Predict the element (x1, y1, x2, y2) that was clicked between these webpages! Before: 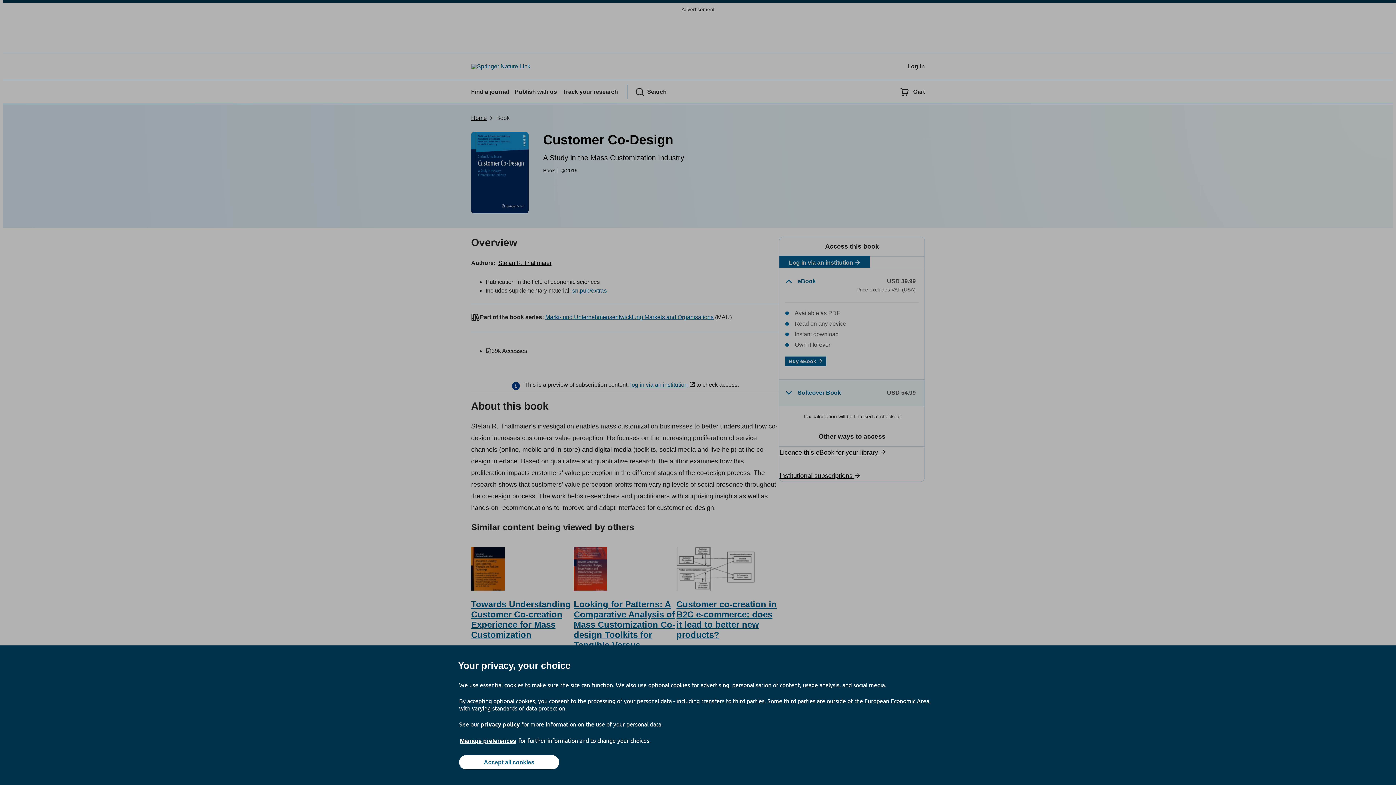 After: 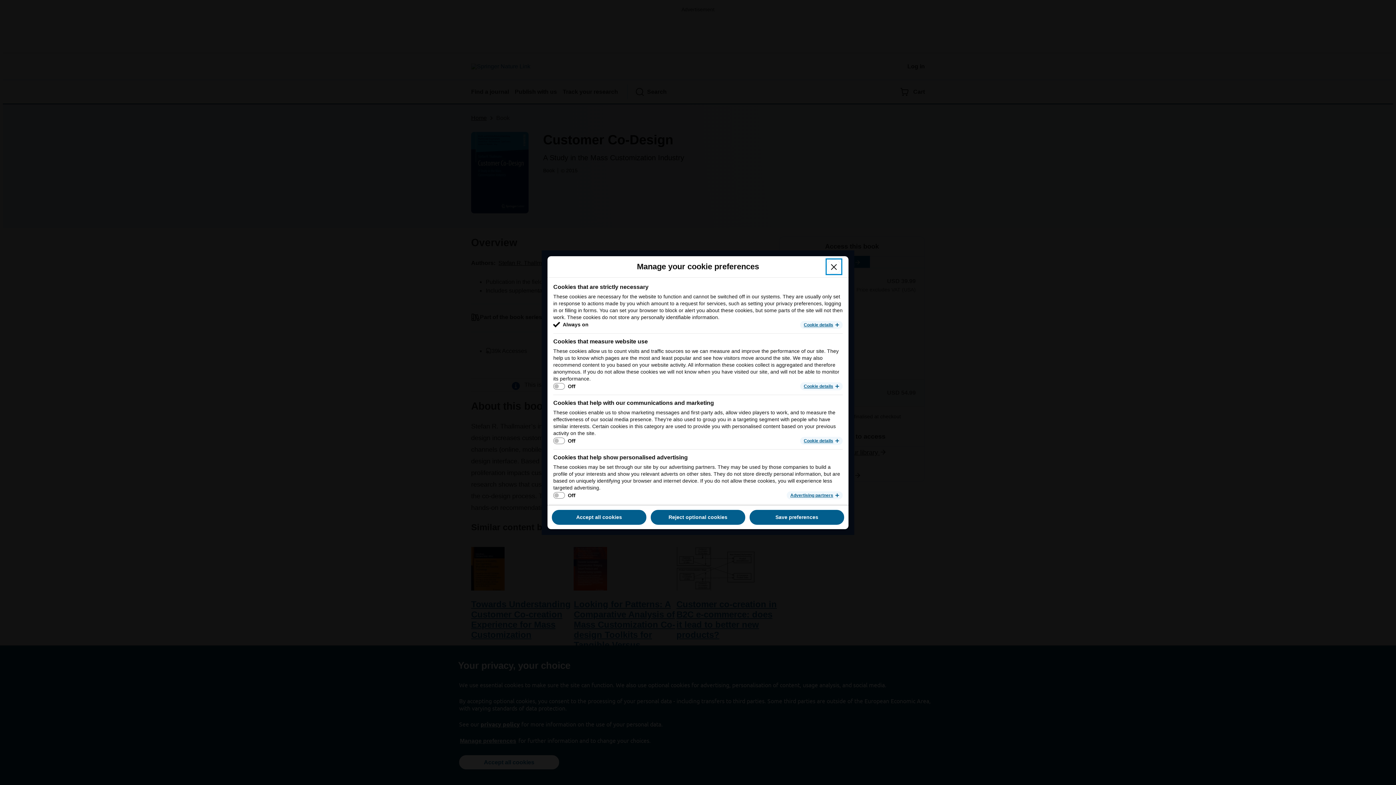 Action: bbox: (459, 737, 517, 745) label: Manage preferences